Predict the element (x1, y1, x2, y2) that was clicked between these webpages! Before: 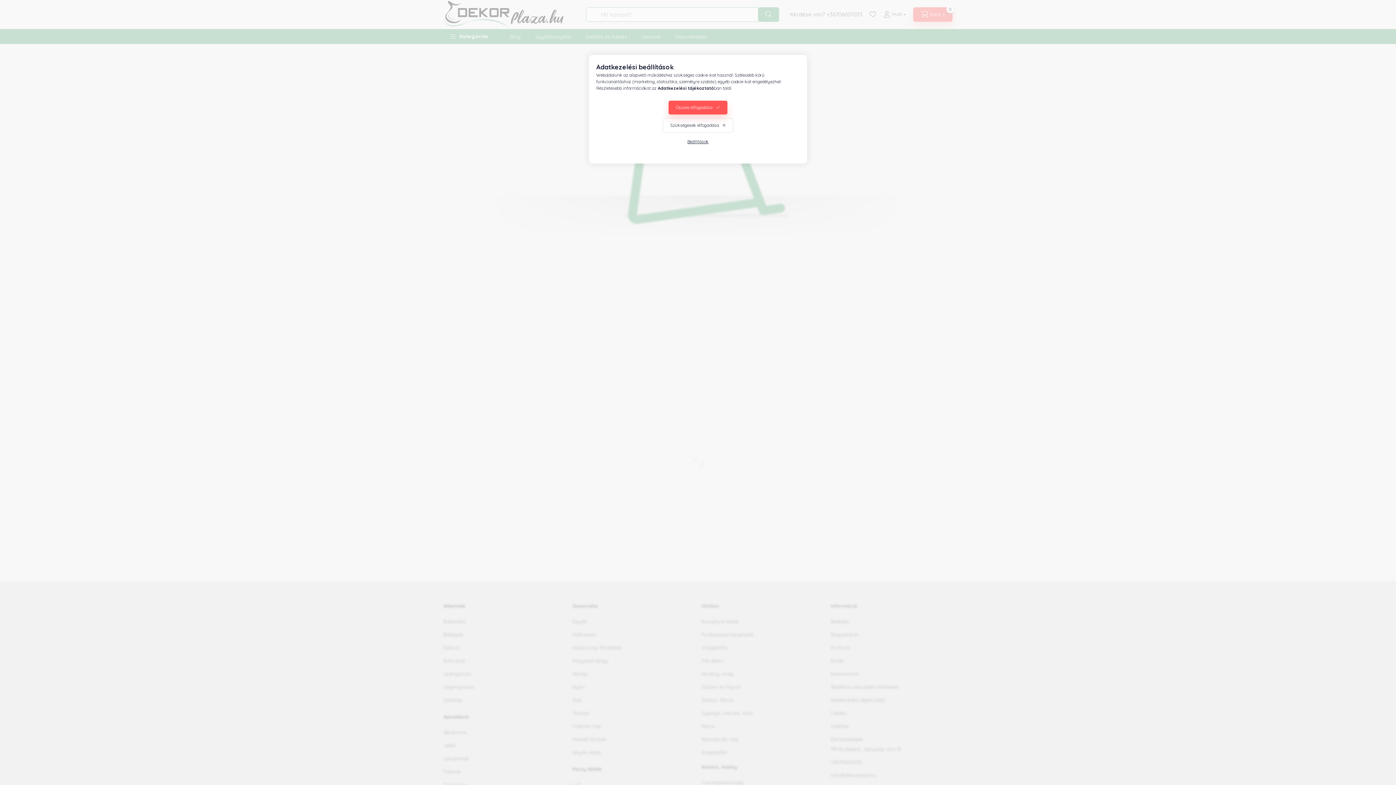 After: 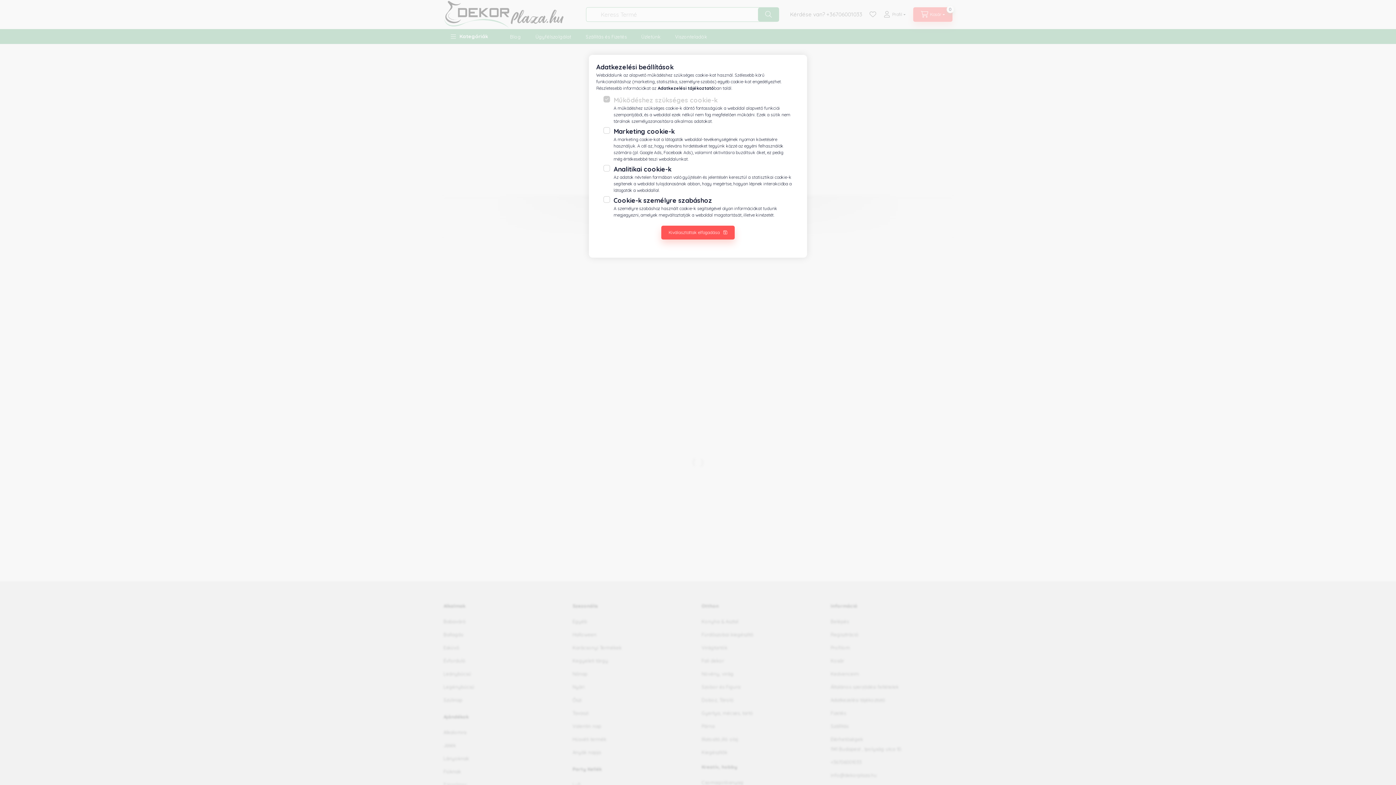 Action: bbox: (679, 134, 716, 149) label: Beállítások